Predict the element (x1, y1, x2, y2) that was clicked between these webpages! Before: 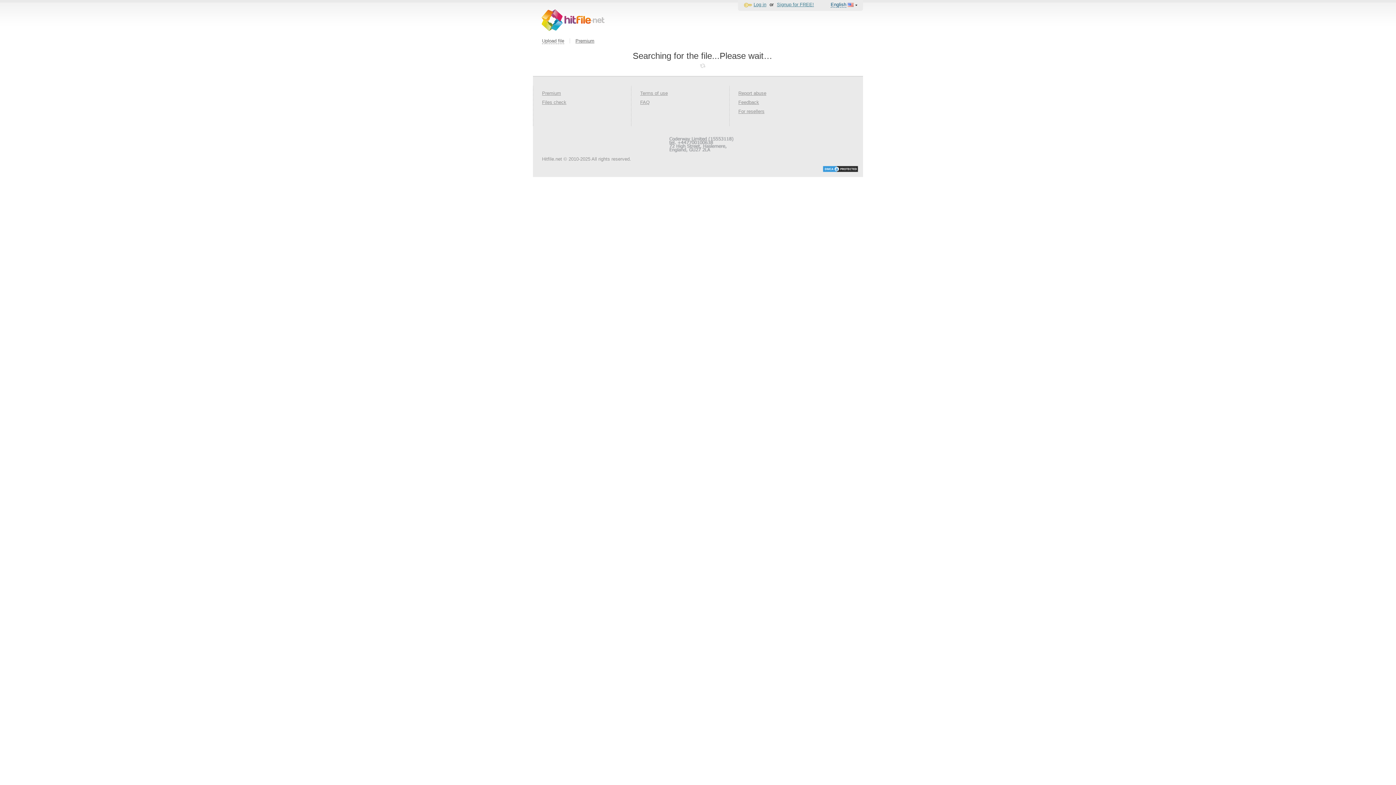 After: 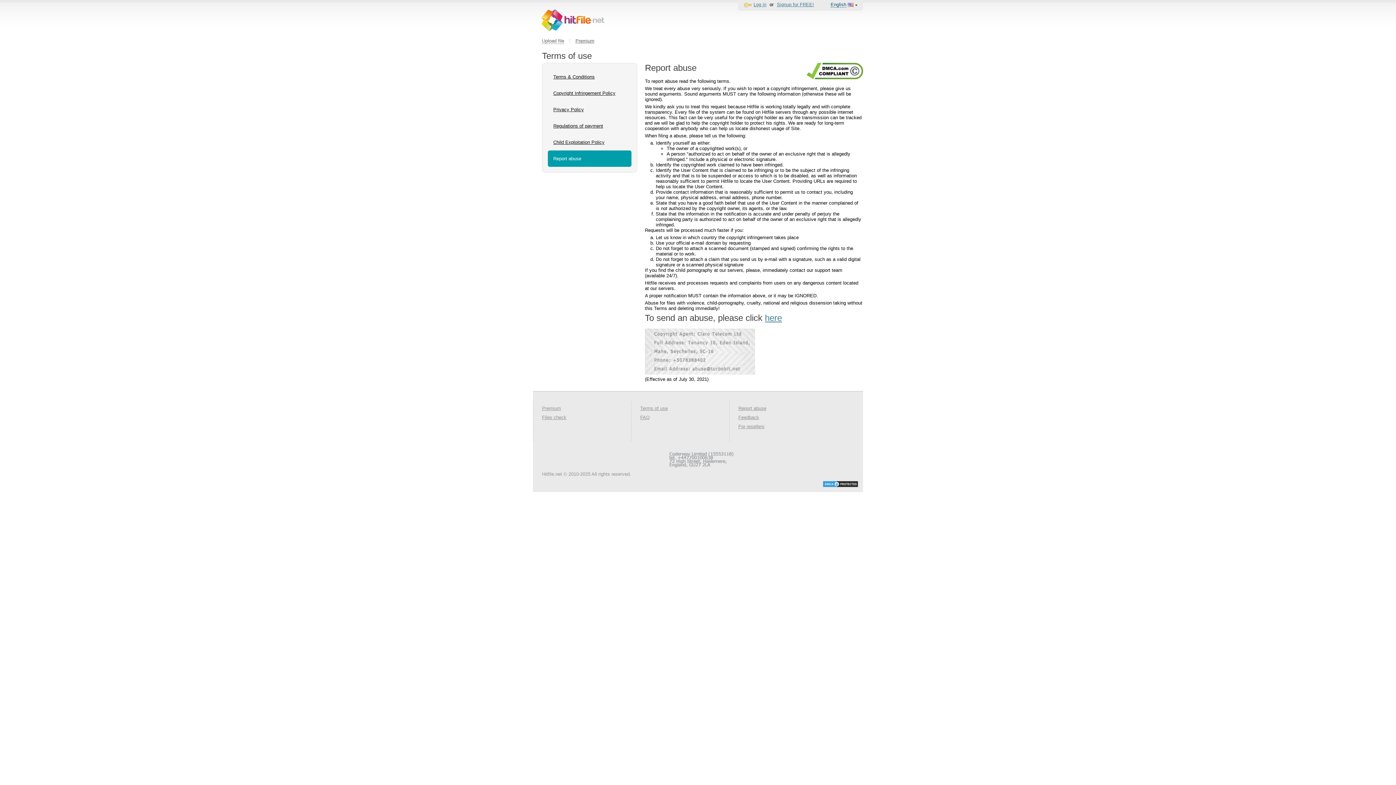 Action: bbox: (738, 90, 766, 96) label: Report abuse